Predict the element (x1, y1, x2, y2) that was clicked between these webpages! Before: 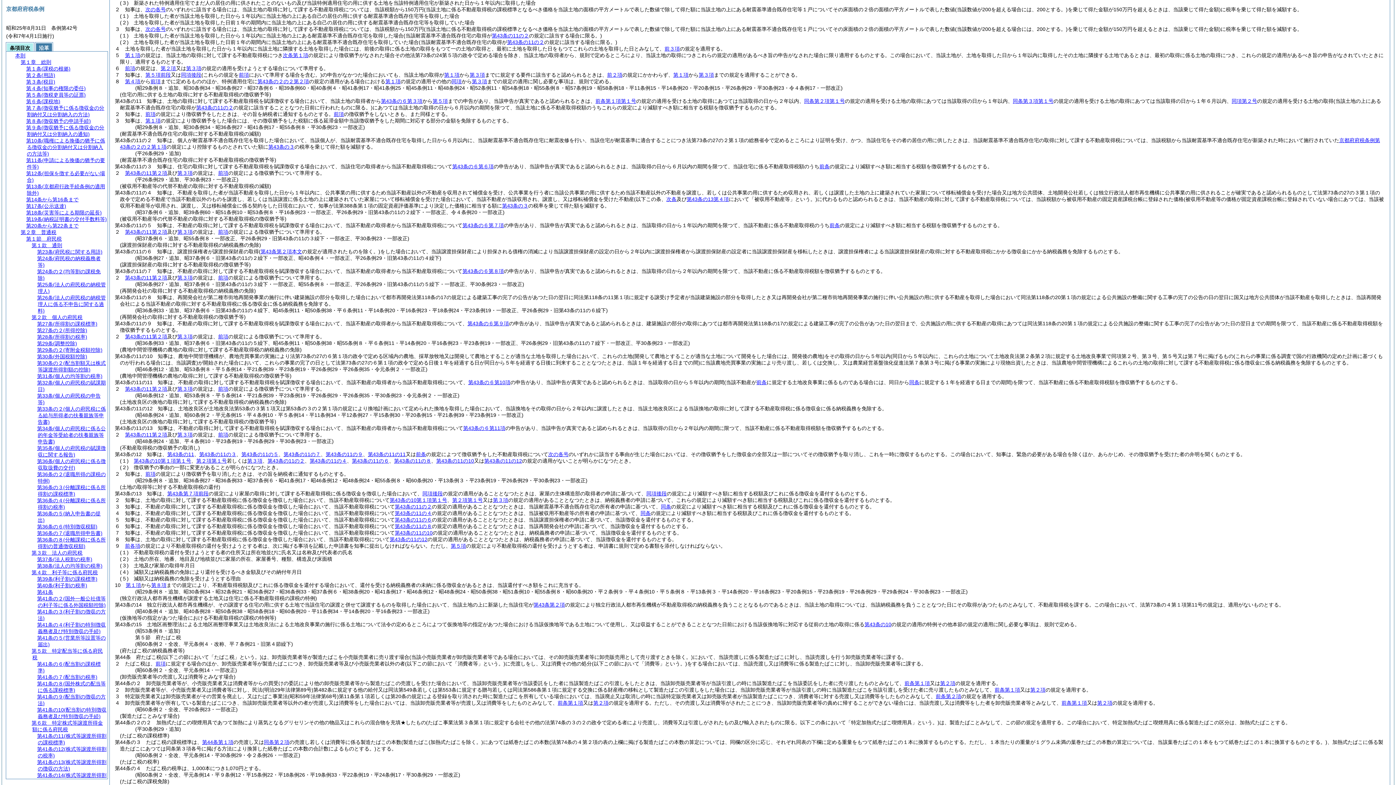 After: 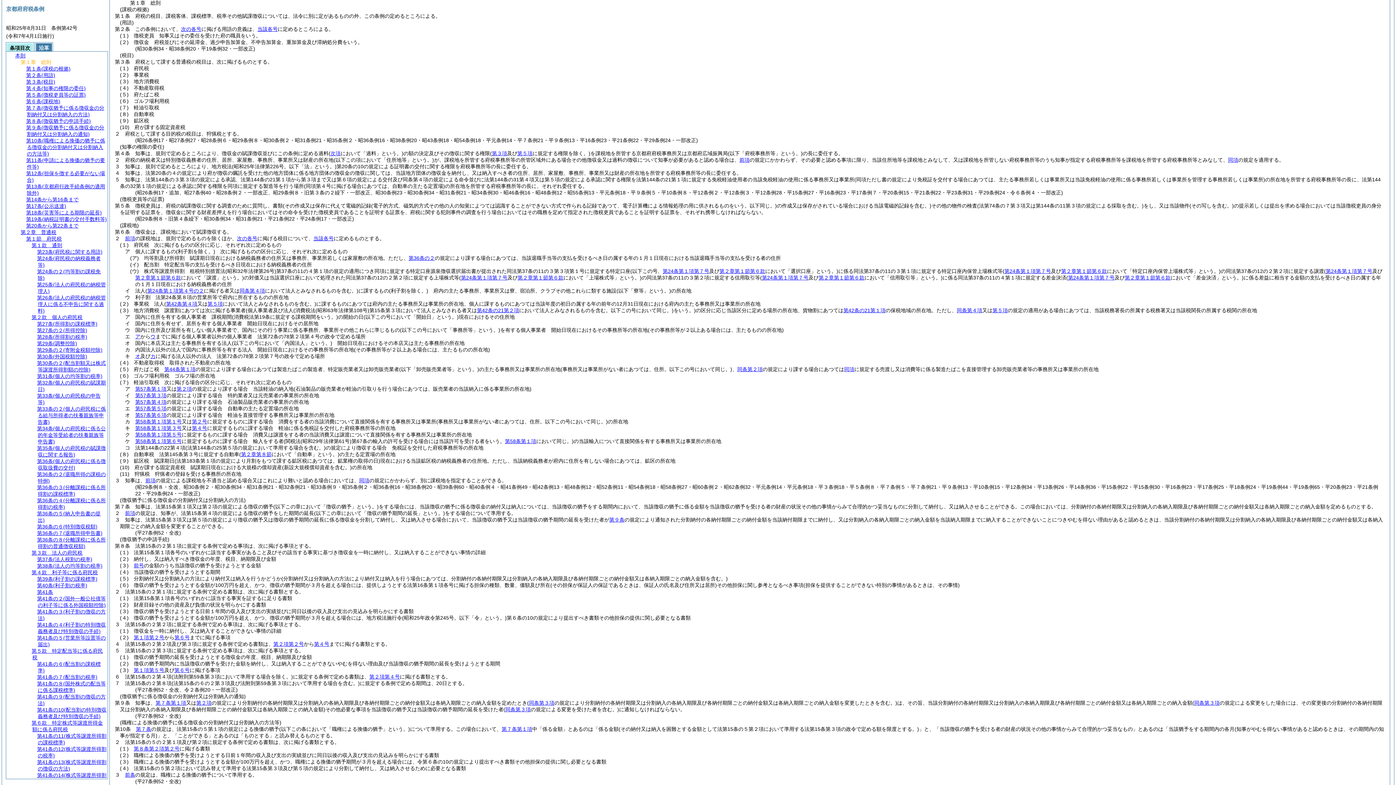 Action: bbox: (20, 59, 51, 65) label: 第１章　総則